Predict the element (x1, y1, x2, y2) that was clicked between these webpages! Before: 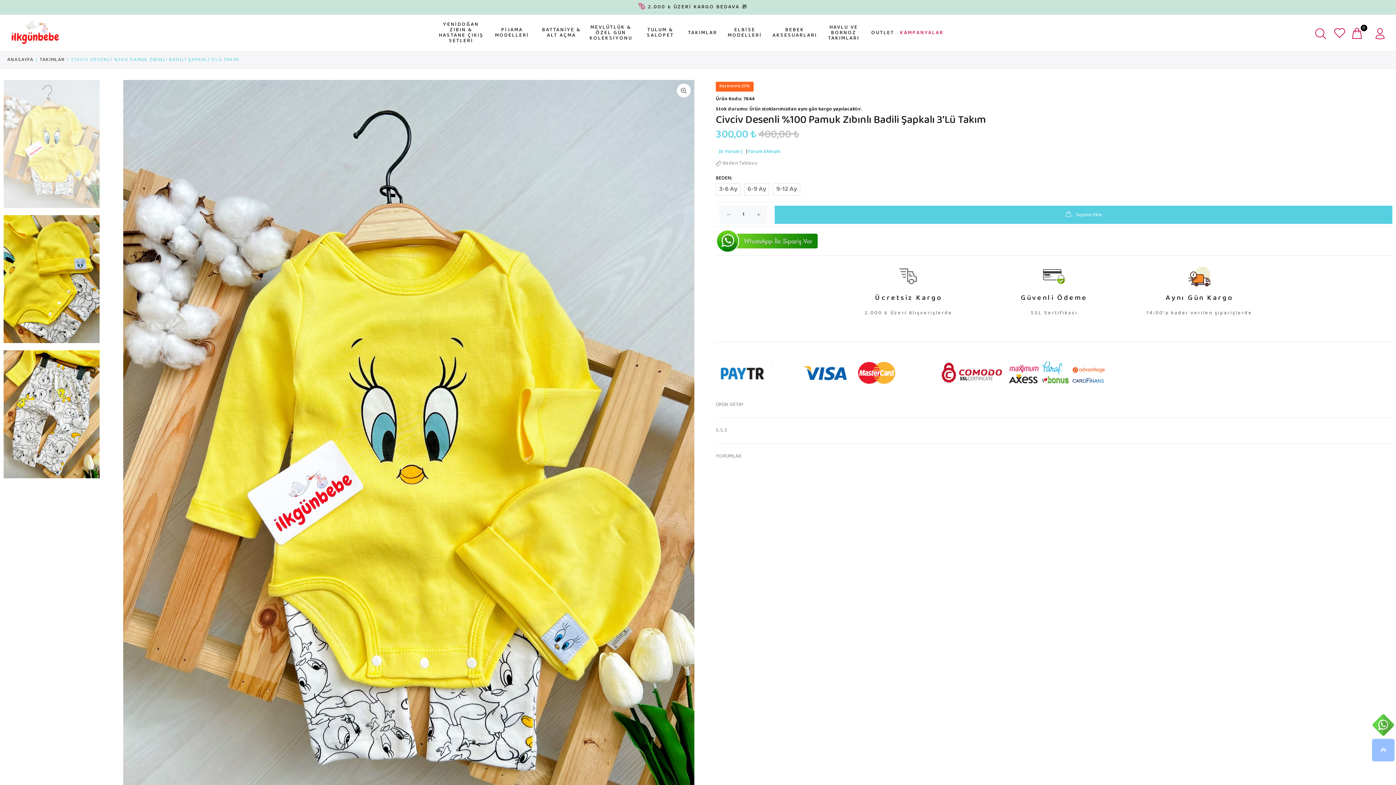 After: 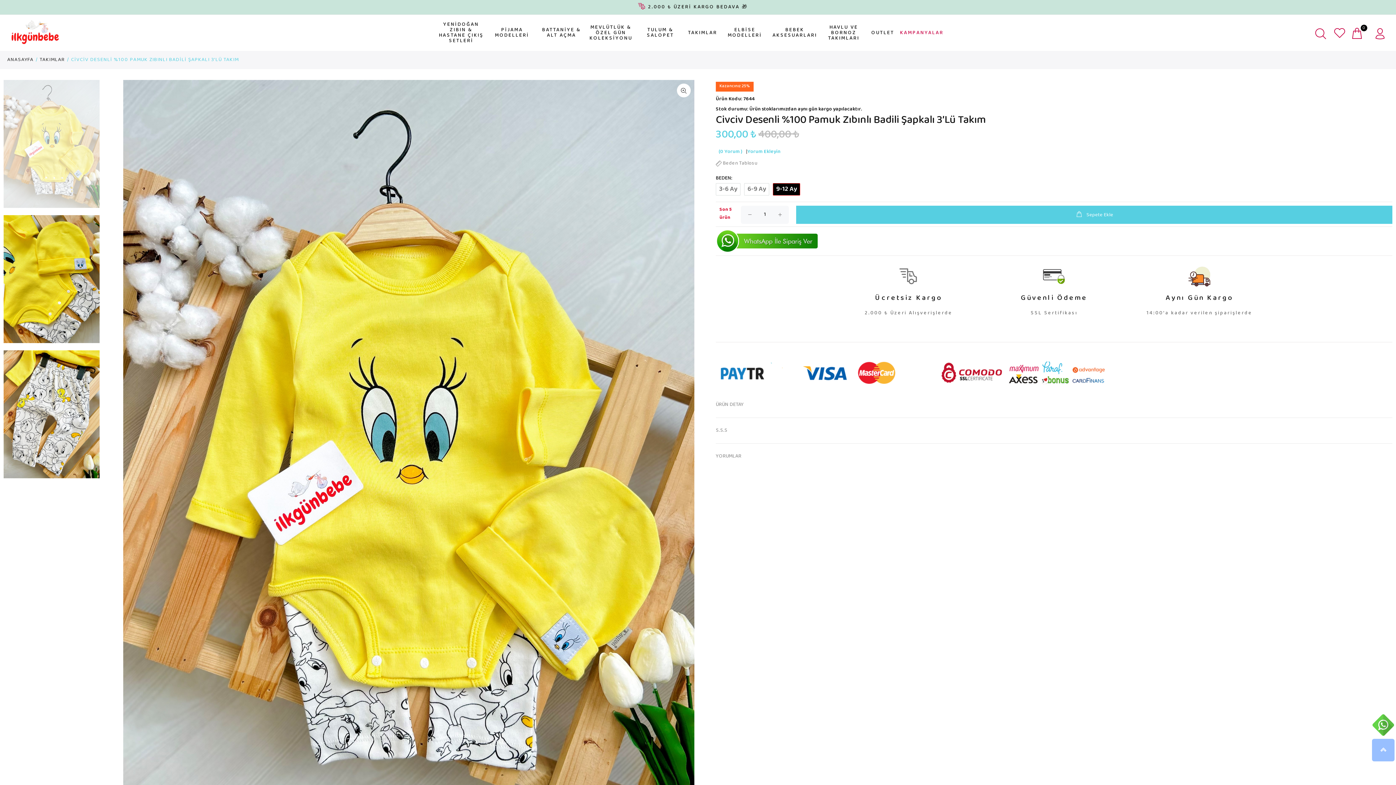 Action: label: 9-12 Ay bbox: (773, 183, 800, 195)